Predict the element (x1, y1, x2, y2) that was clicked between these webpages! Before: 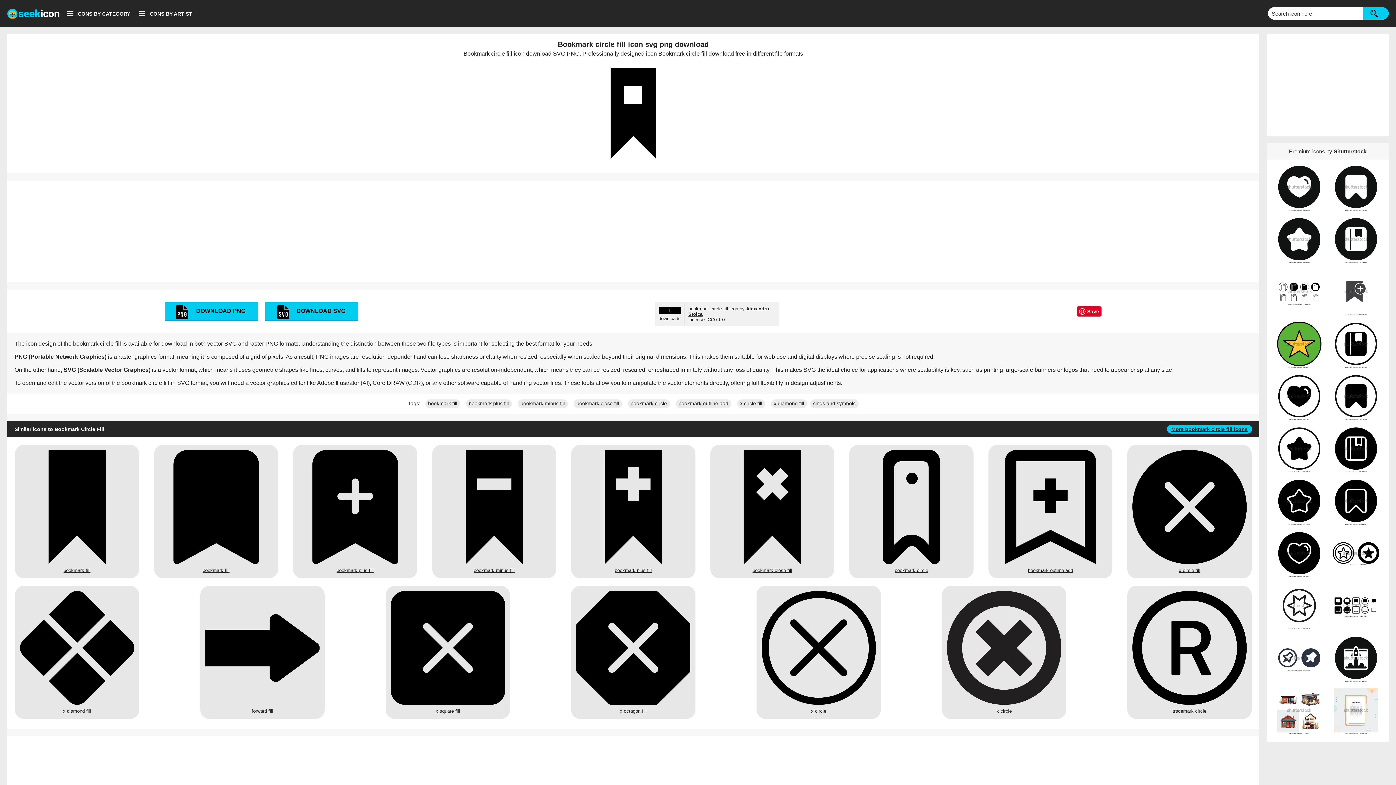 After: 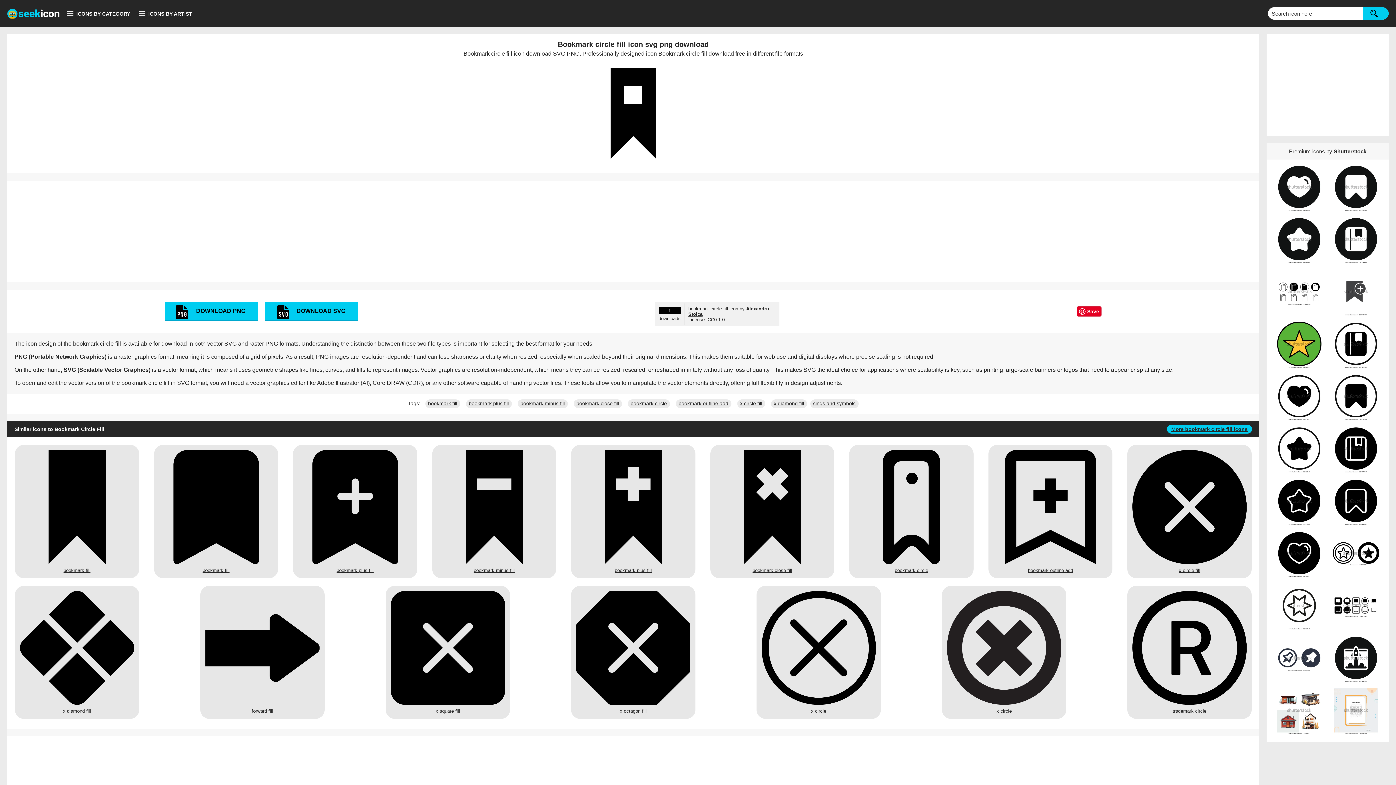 Action: bbox: (1331, 530, 1381, 577)